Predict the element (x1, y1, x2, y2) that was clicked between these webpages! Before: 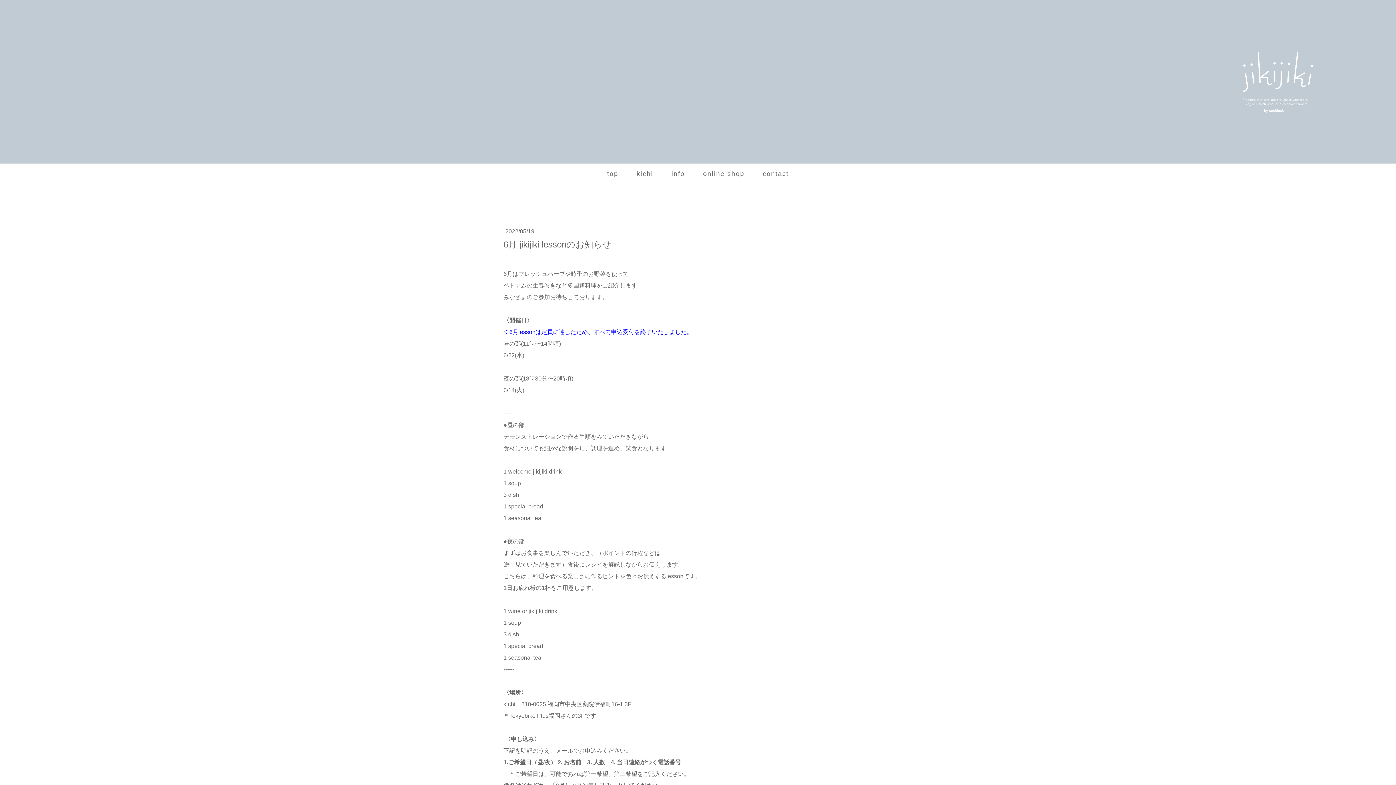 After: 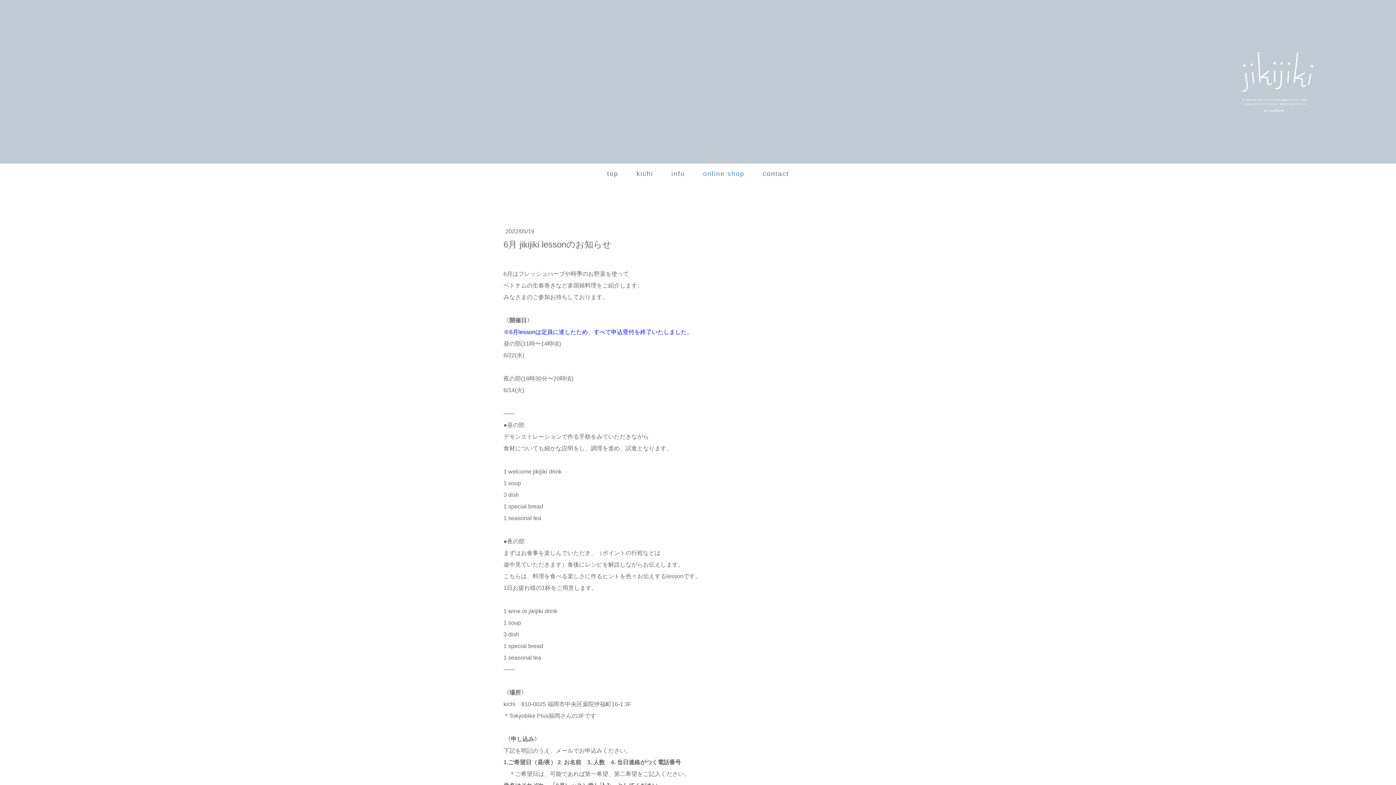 Action: bbox: (690, 163, 750, 184) label: 　online shop